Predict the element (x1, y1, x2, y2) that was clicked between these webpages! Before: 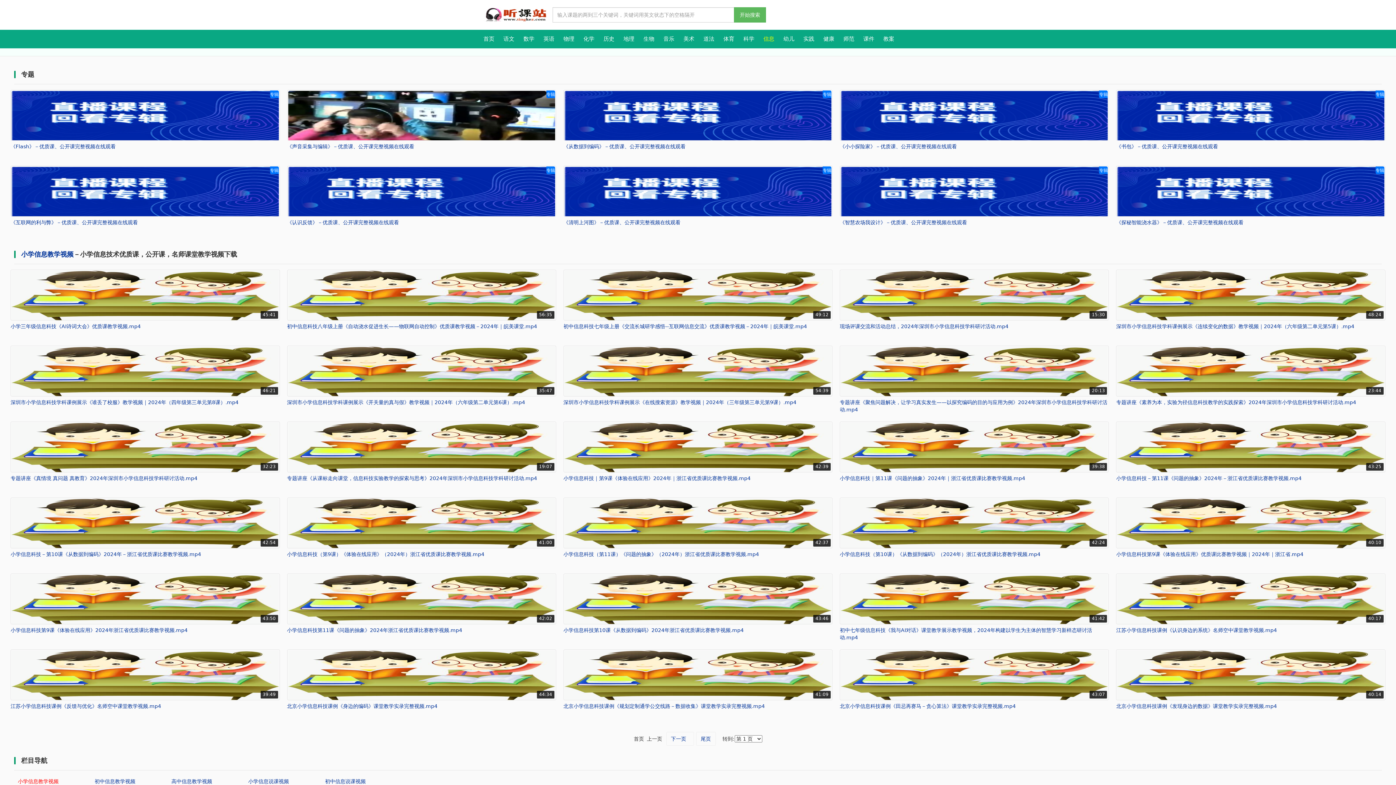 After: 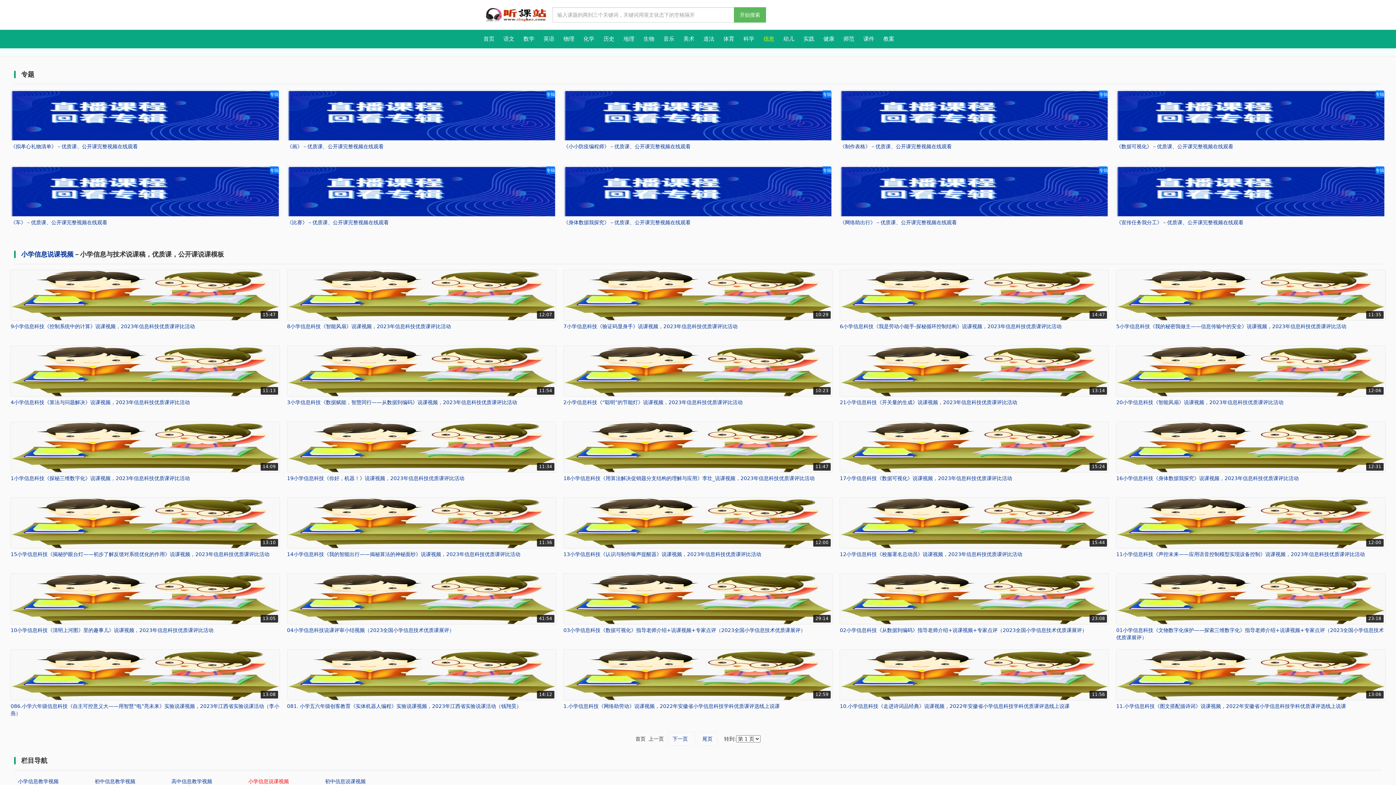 Action: label: 小学信息说课视频 bbox: (248, 778, 289, 784)